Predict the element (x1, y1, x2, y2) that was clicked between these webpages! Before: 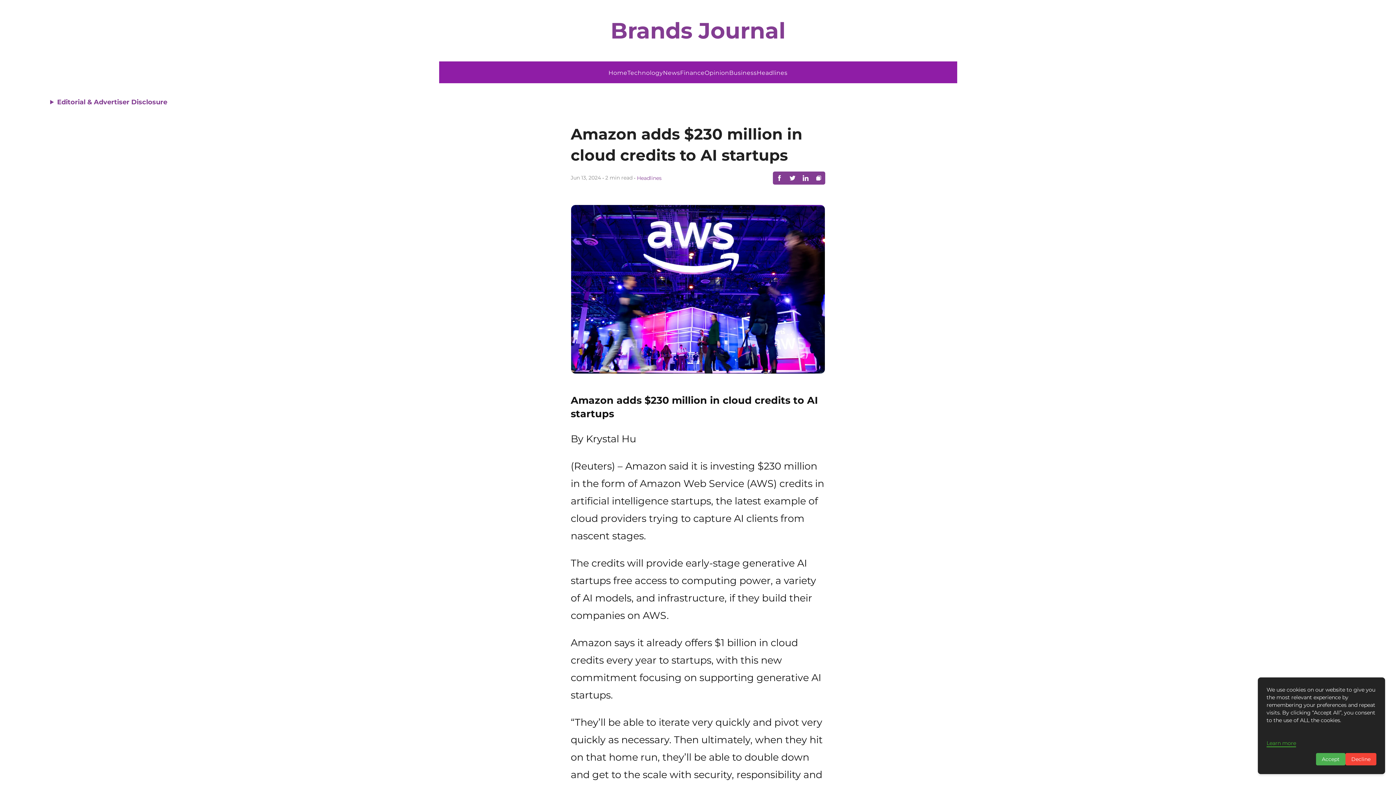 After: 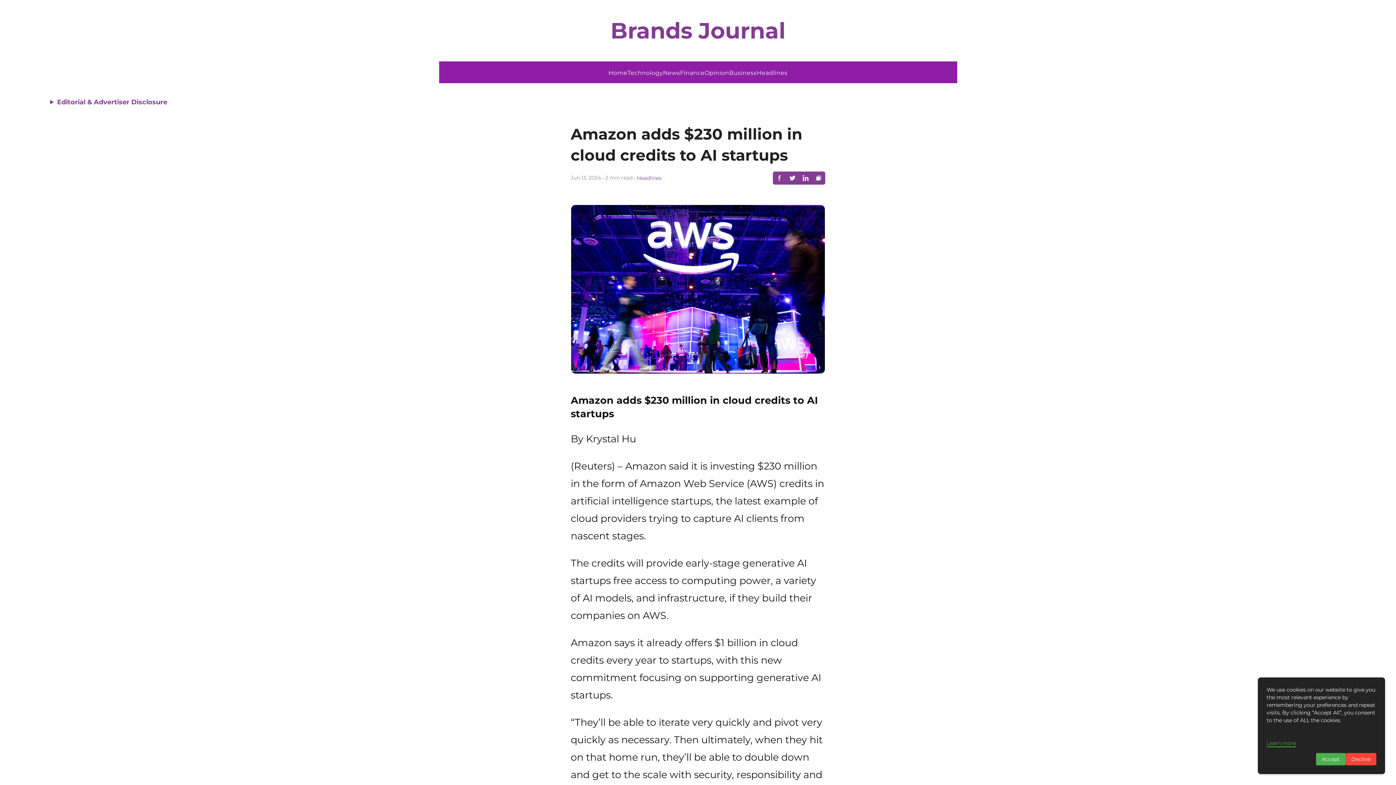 Action: bbox: (773, 171, 786, 184)